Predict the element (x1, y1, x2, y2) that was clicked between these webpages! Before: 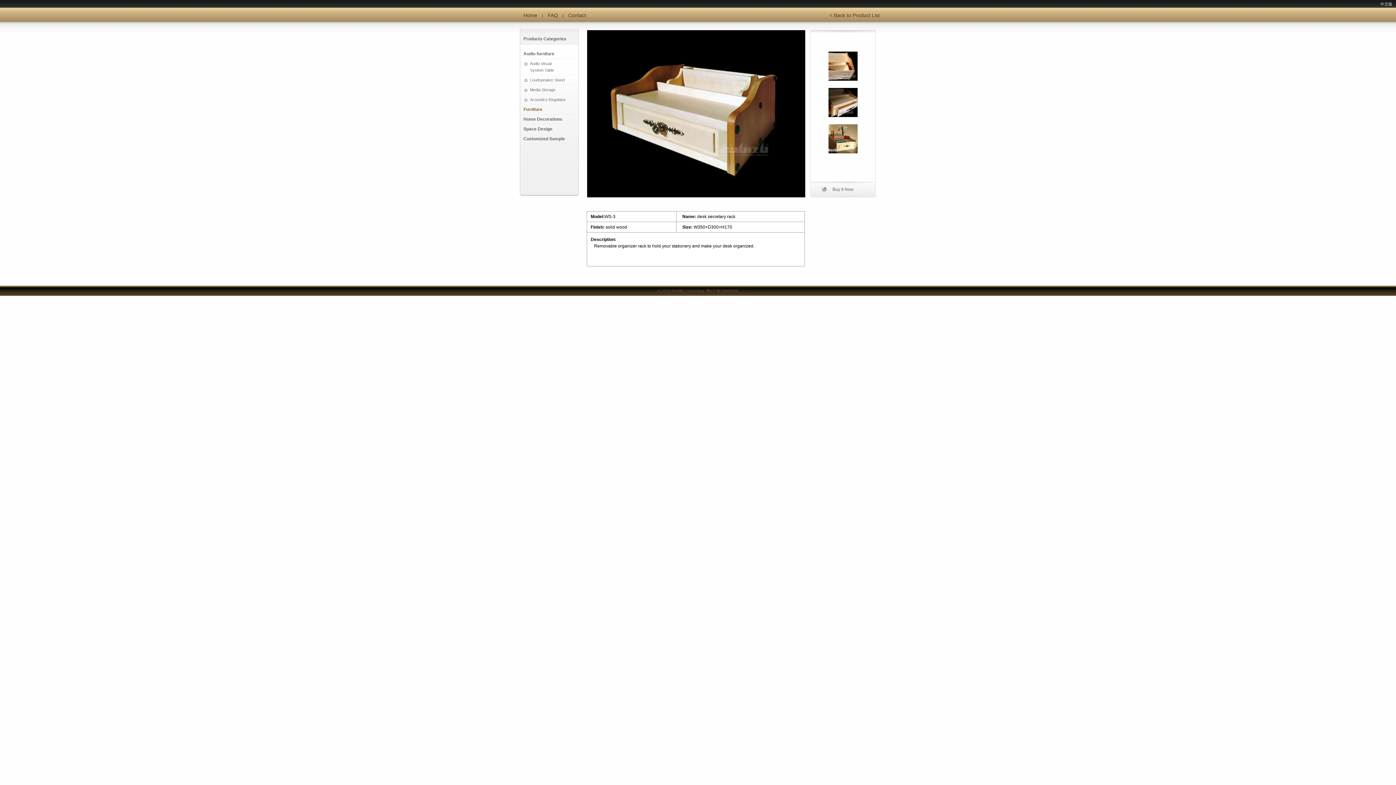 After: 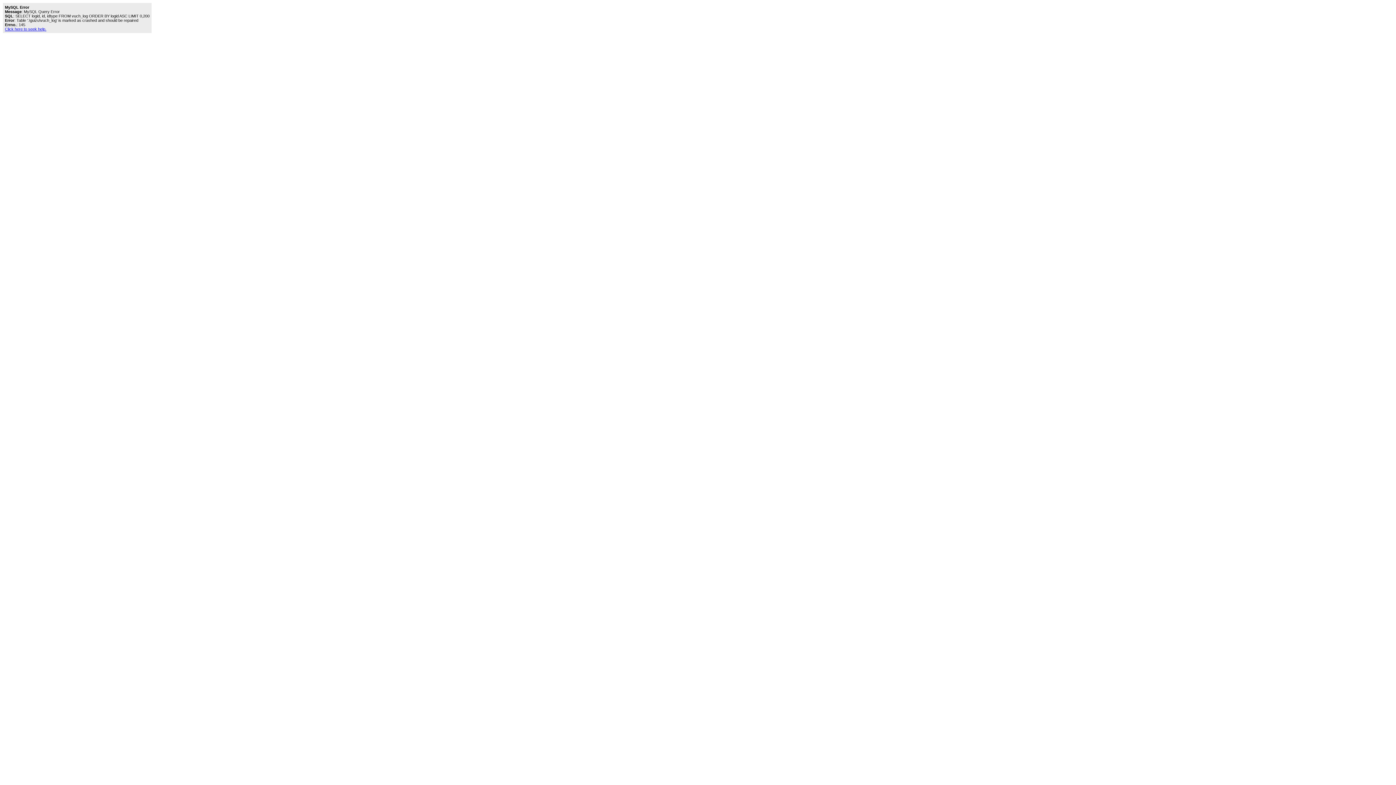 Action: bbox: (523, 126, 552, 131) label: Space Design